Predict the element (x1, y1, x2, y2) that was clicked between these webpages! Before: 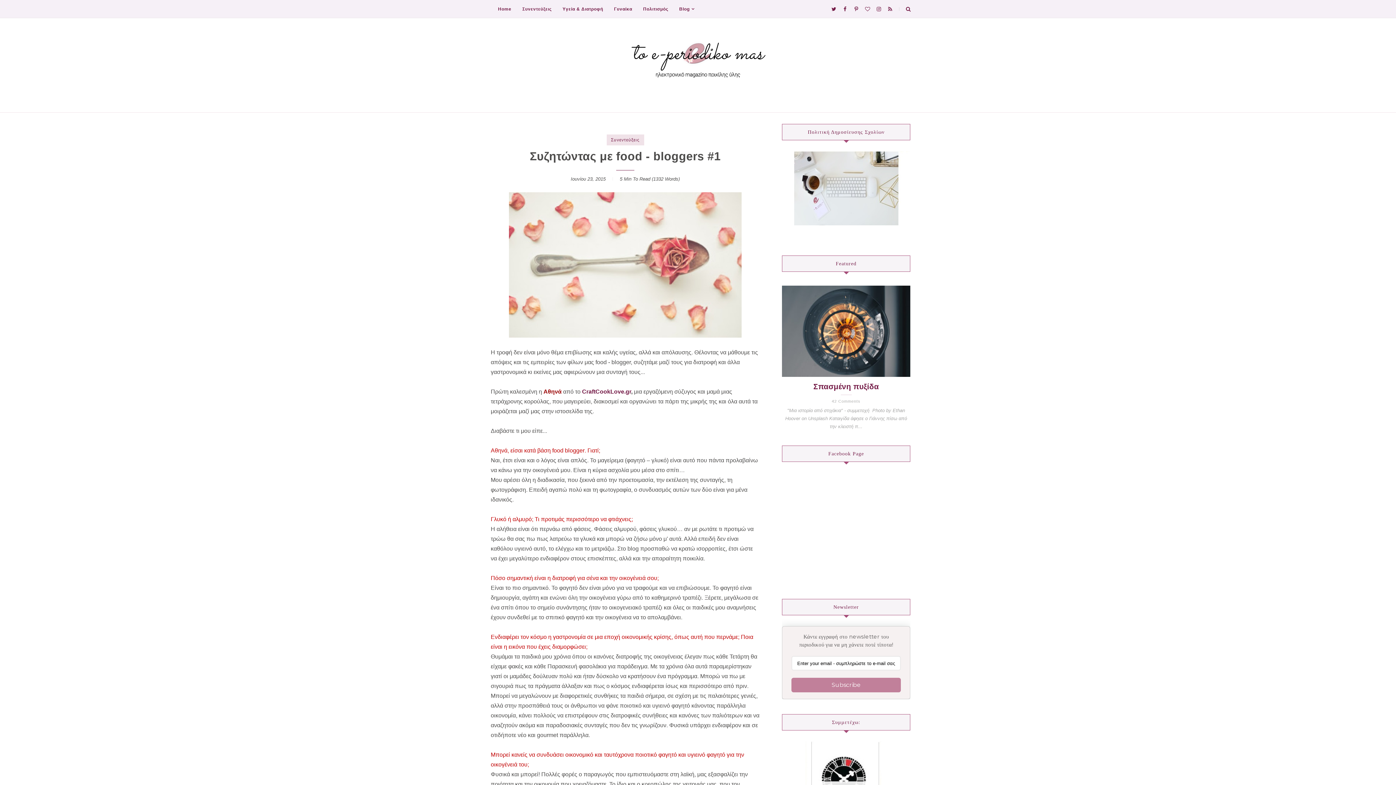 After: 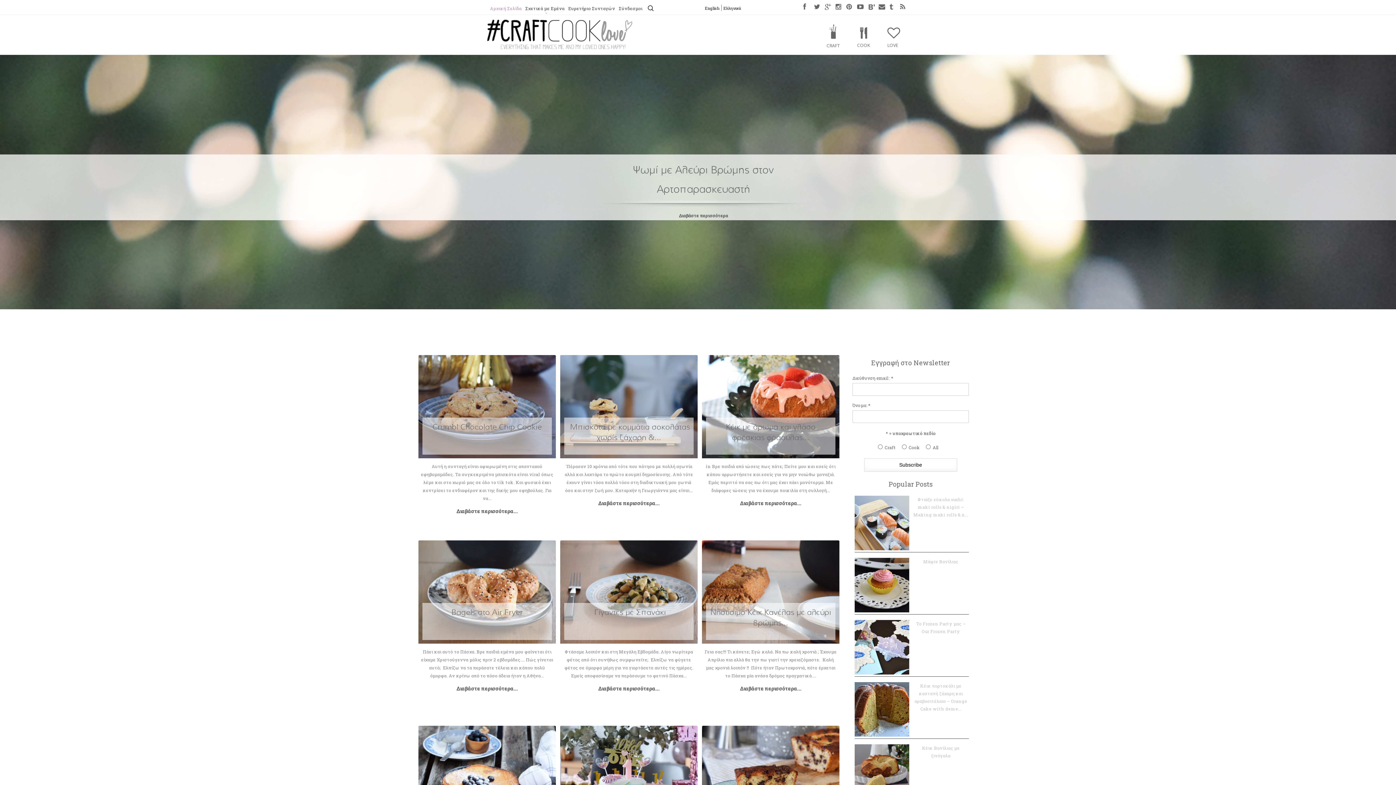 Action: label: CraftCookLove.gr bbox: (582, 388, 631, 394)